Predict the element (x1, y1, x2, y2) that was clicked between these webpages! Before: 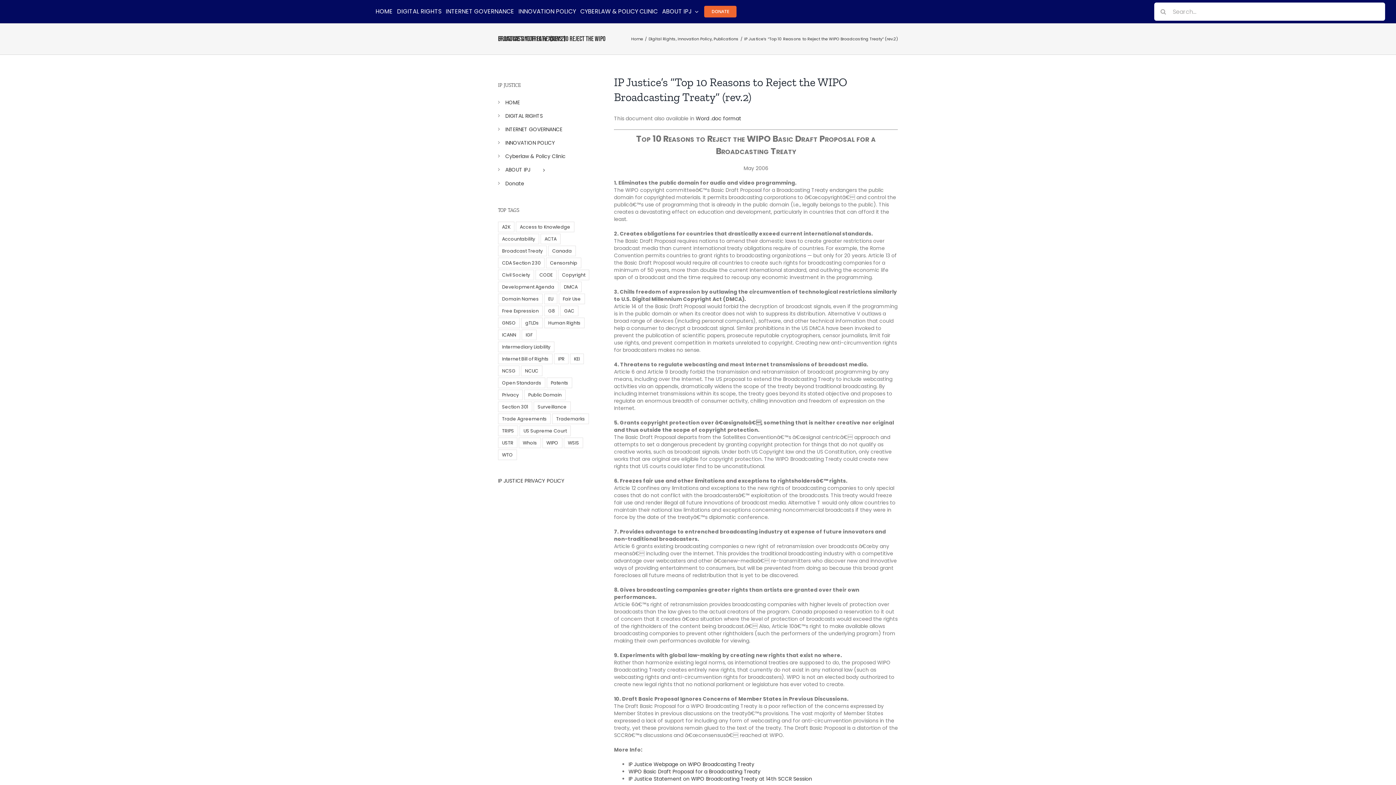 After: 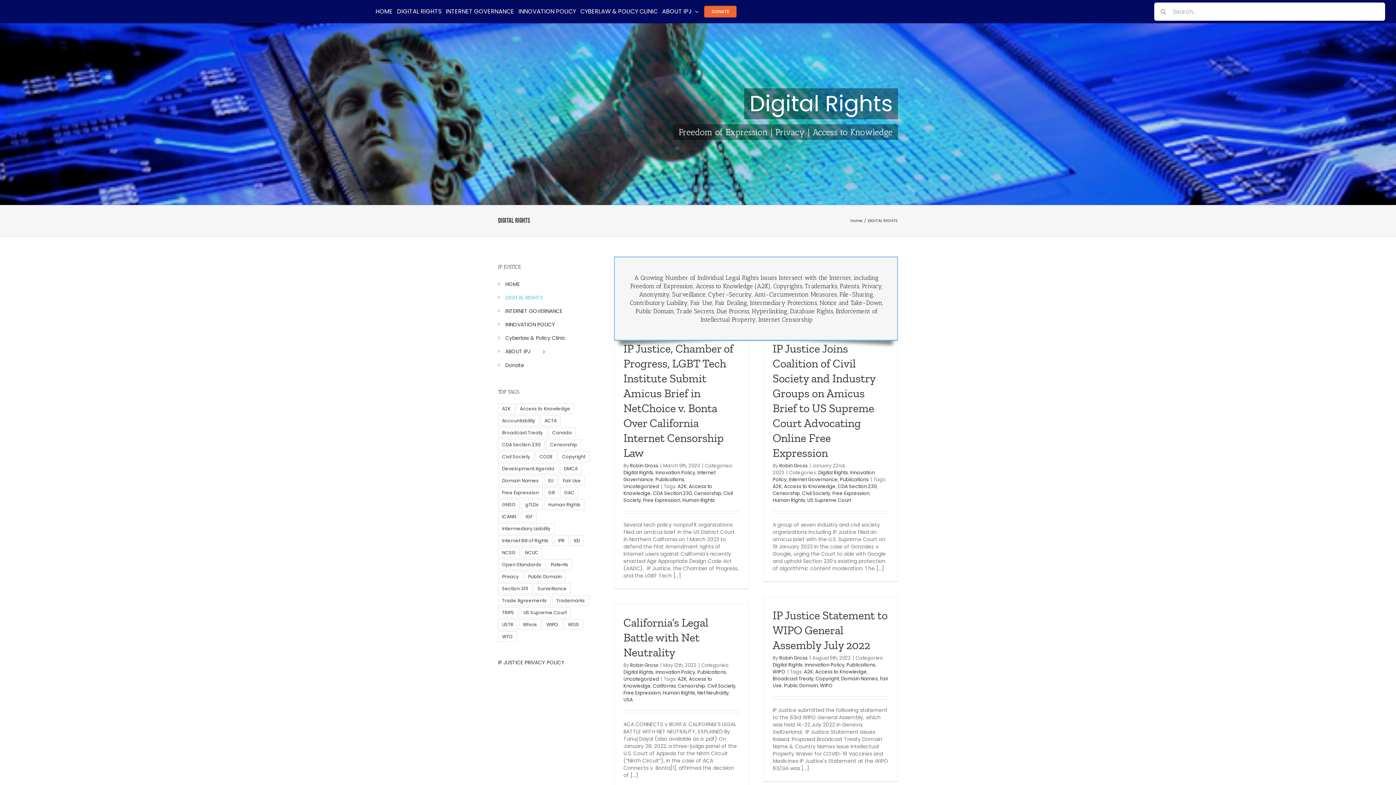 Action: label: DIGITAL RIGHTS bbox: (395, 7, 443, 15)